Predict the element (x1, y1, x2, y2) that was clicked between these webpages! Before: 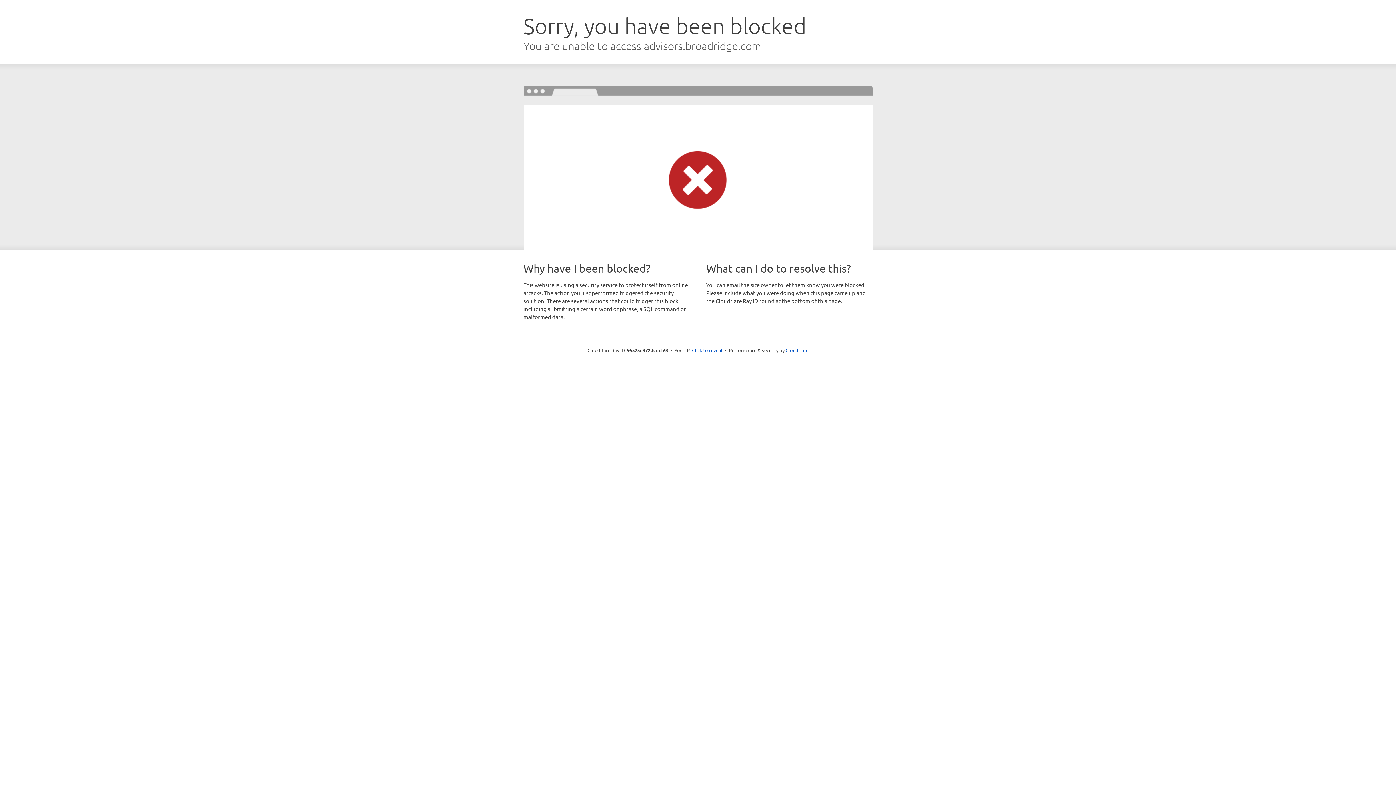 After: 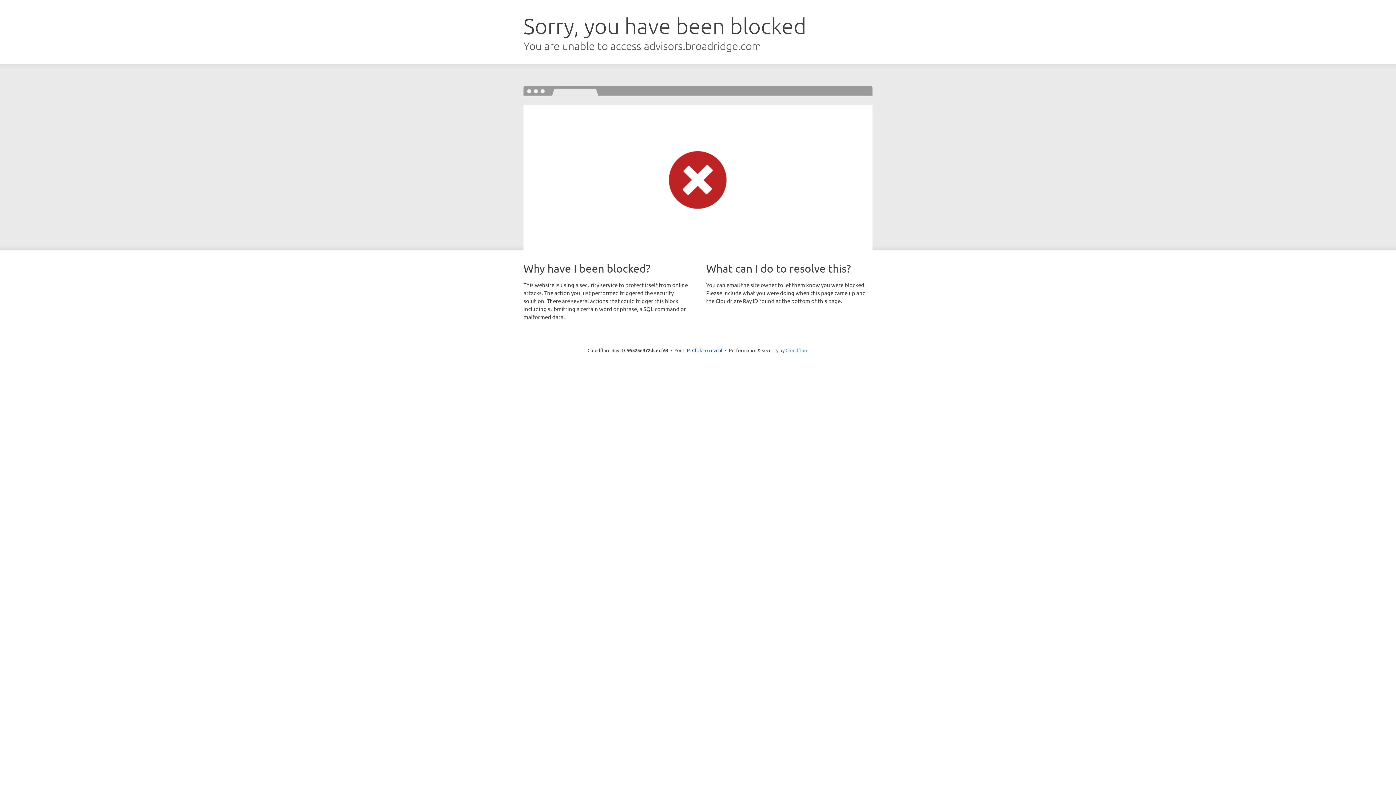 Action: label: Cloudflare bbox: (785, 347, 808, 353)